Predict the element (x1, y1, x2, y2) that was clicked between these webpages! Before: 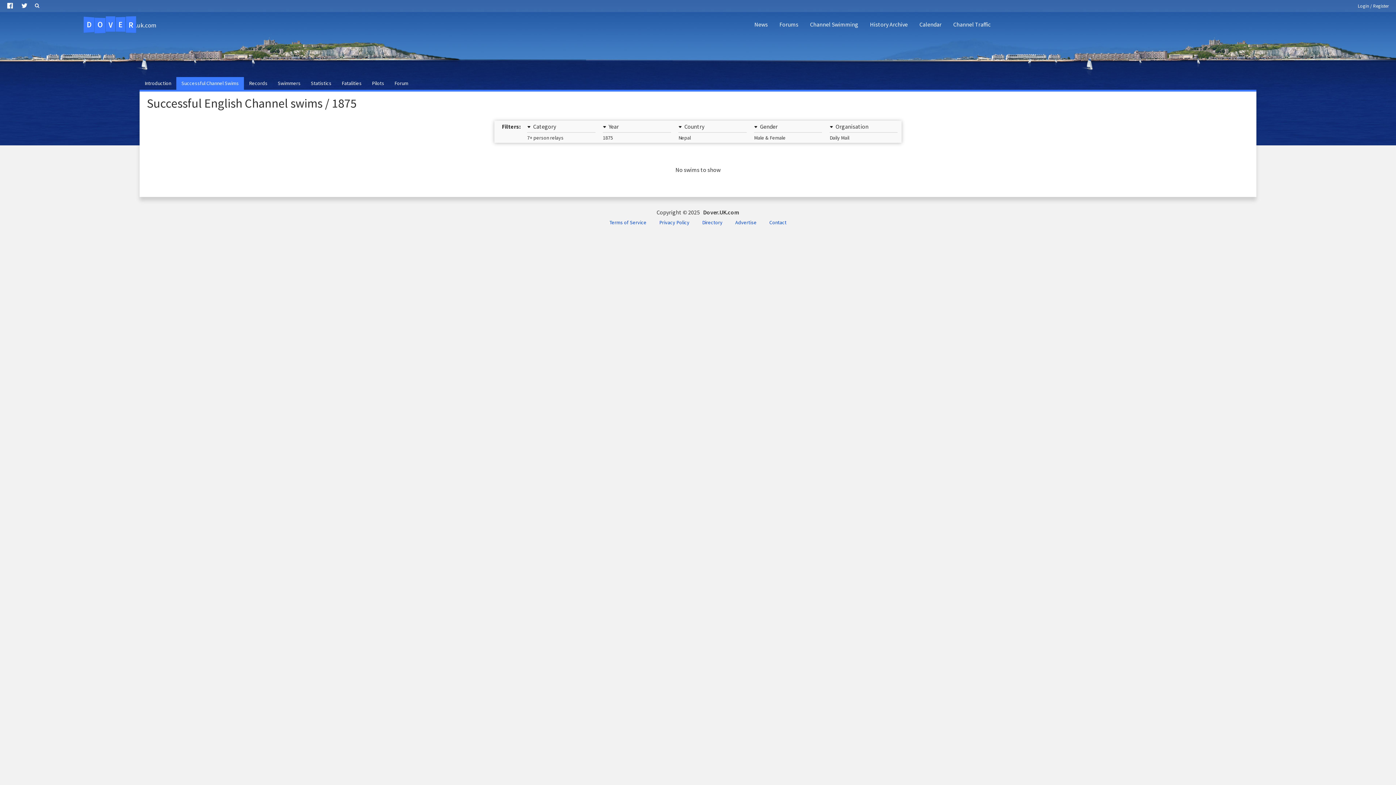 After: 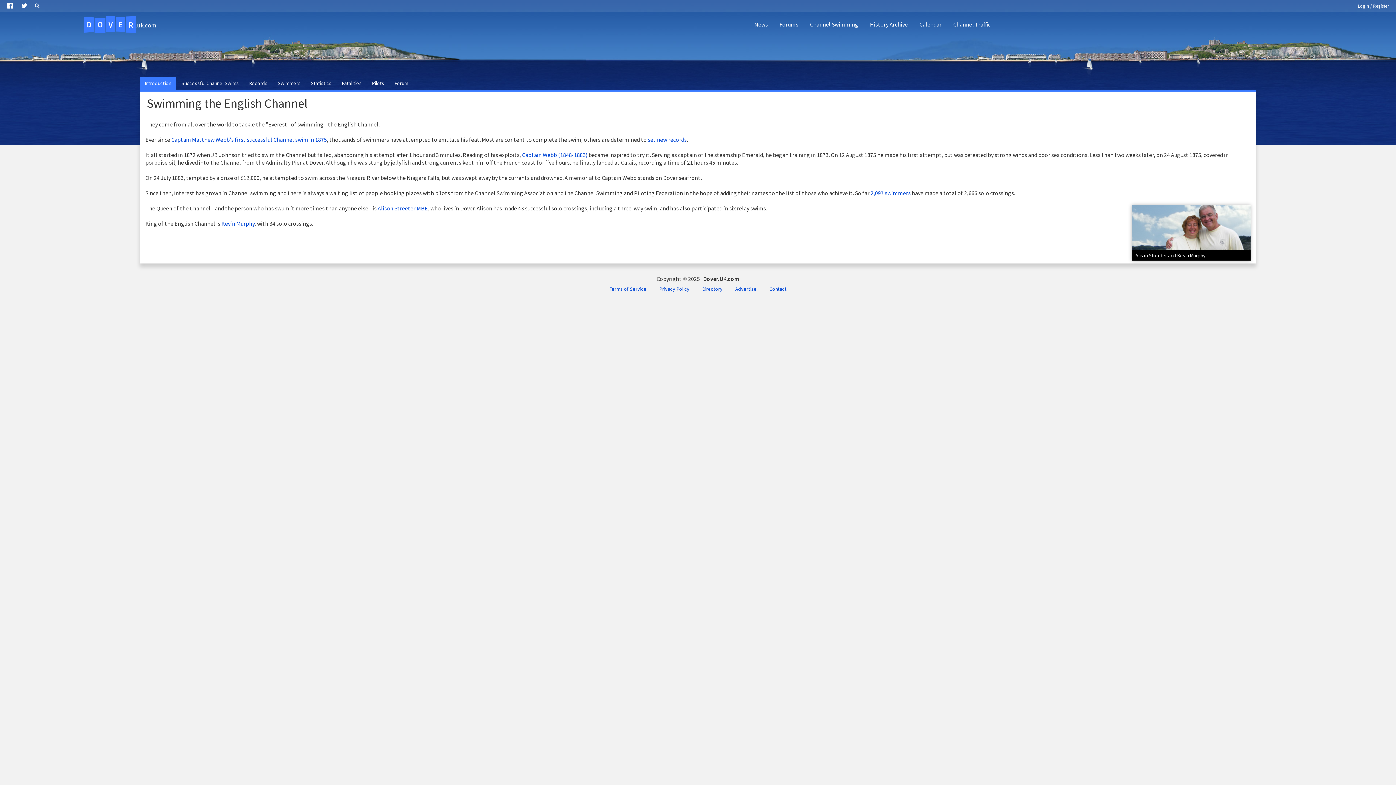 Action: label: Channel Swimming bbox: (804, 14, 864, 34)